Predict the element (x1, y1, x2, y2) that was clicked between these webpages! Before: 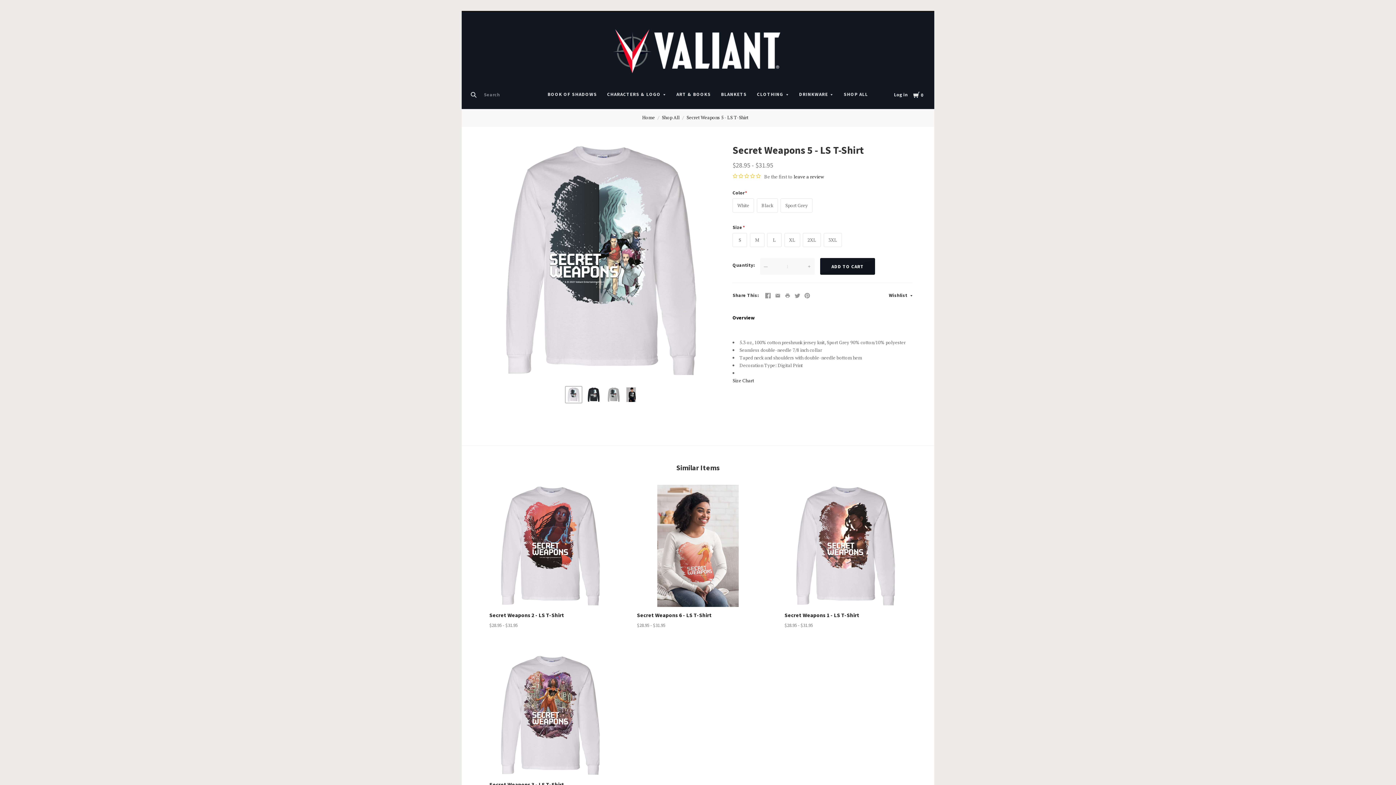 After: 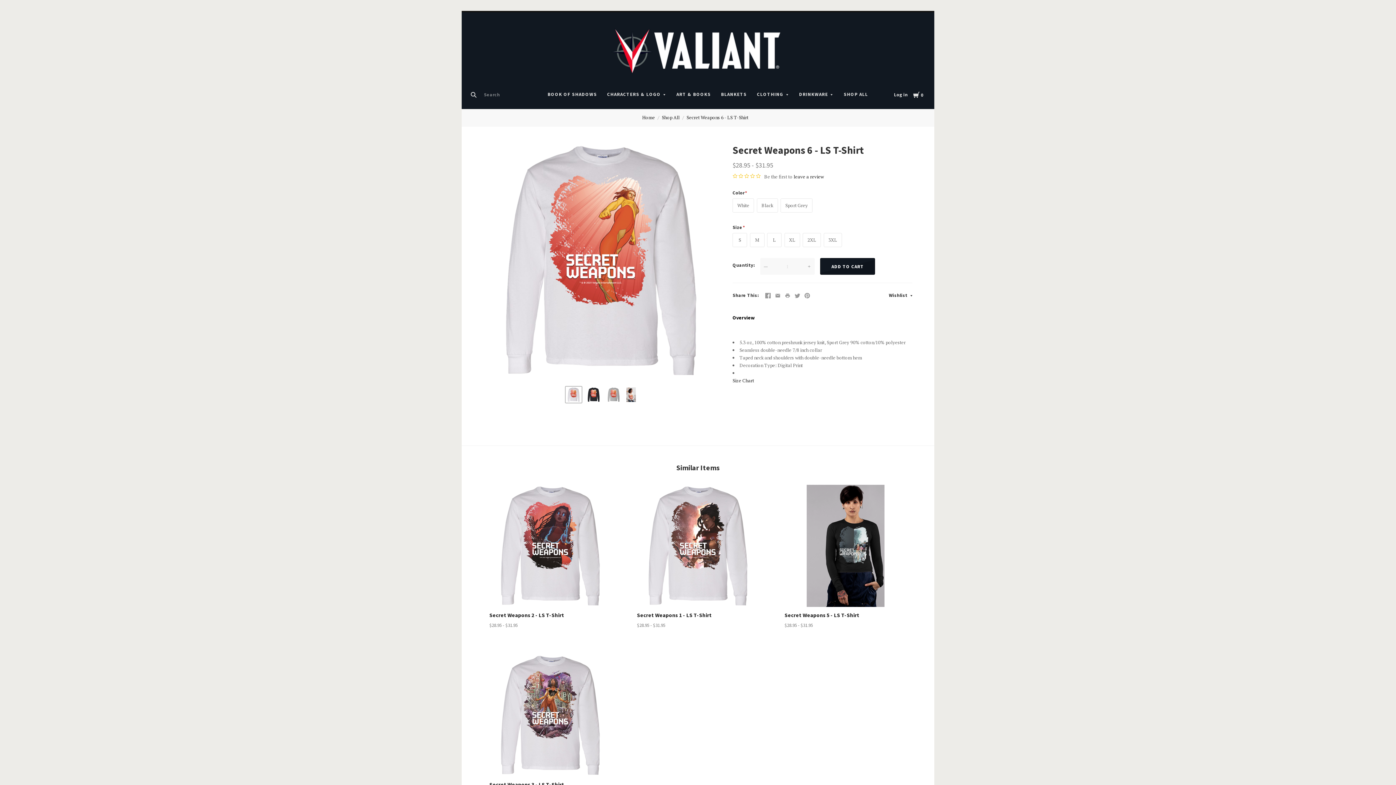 Action: bbox: (637, 611, 712, 618) label: Secret Weapons 6 - LS T-Shirt